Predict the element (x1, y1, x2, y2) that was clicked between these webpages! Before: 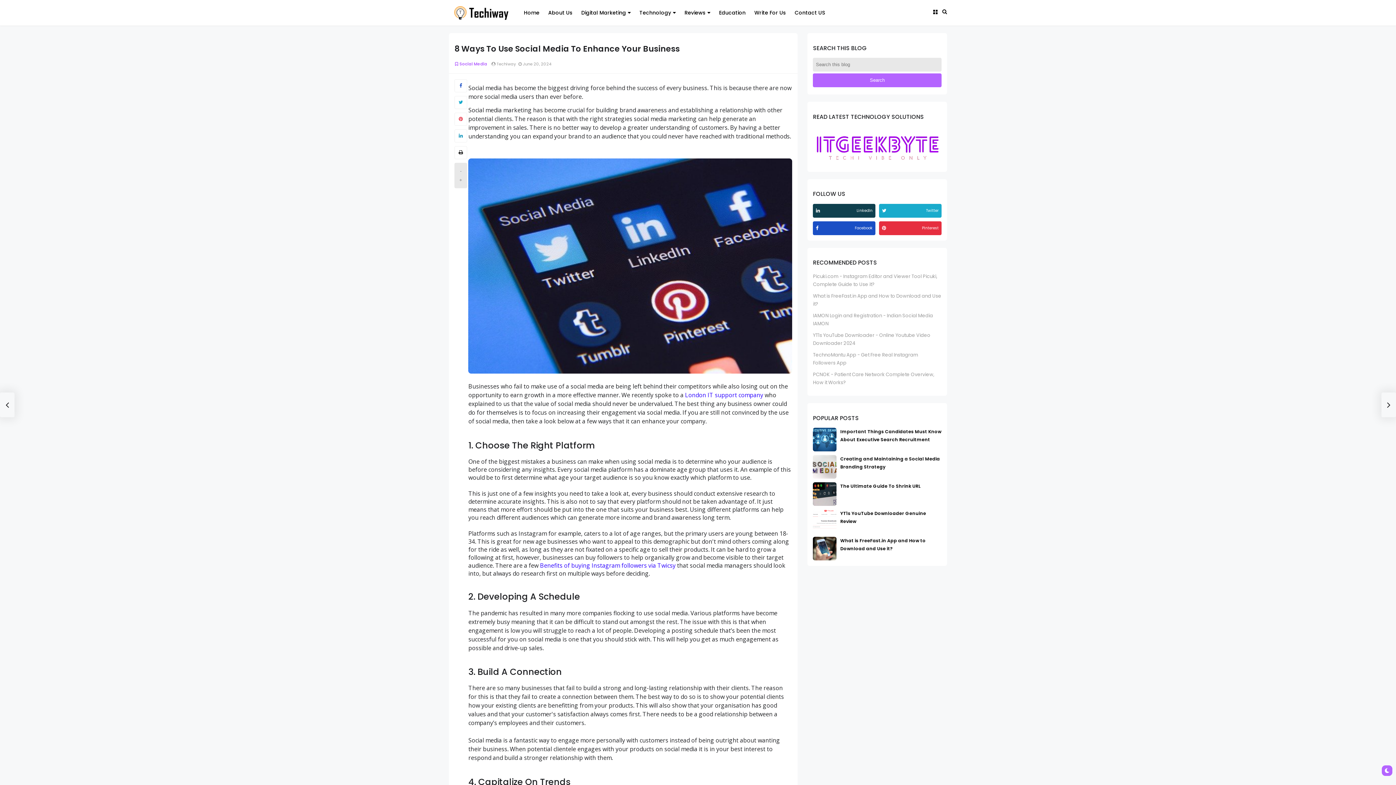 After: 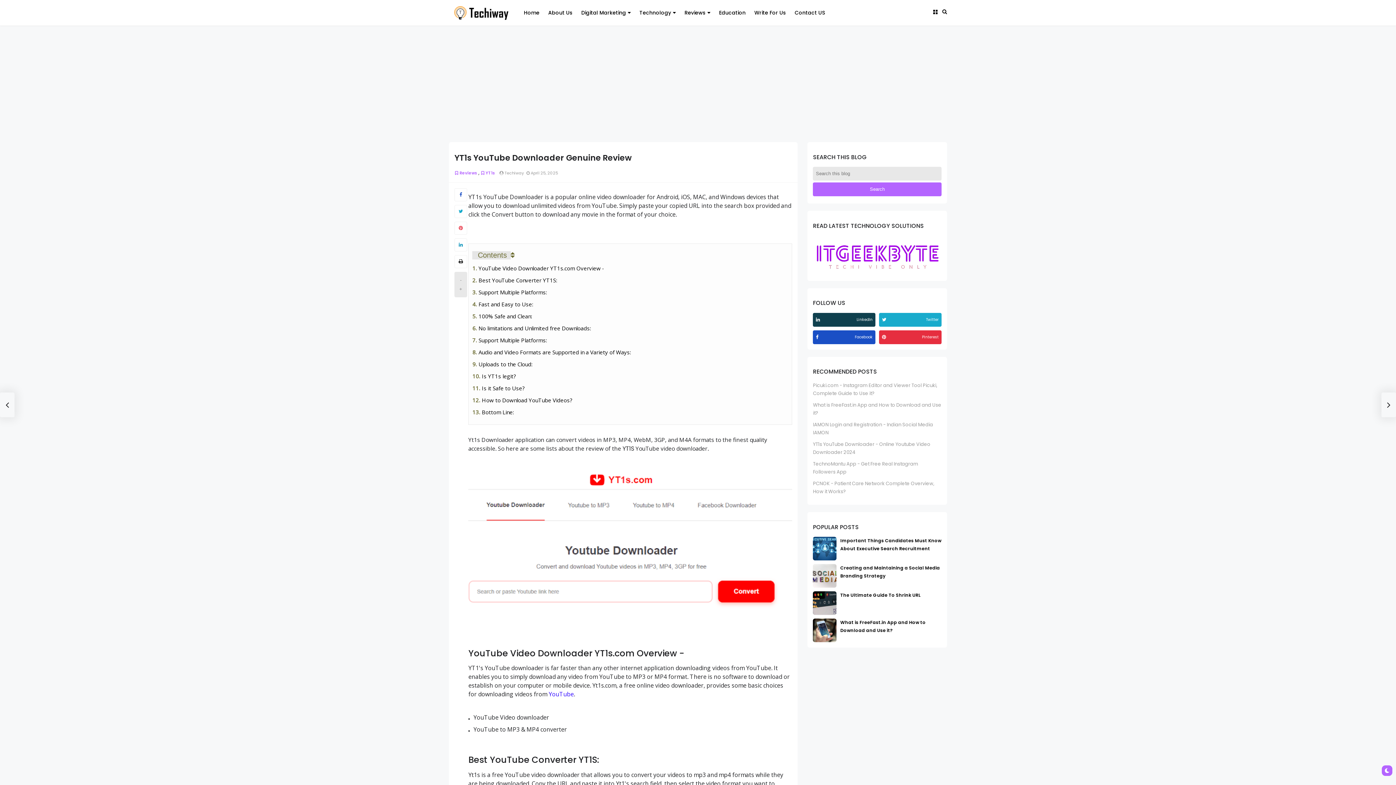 Action: bbox: (813, 517, 836, 524)